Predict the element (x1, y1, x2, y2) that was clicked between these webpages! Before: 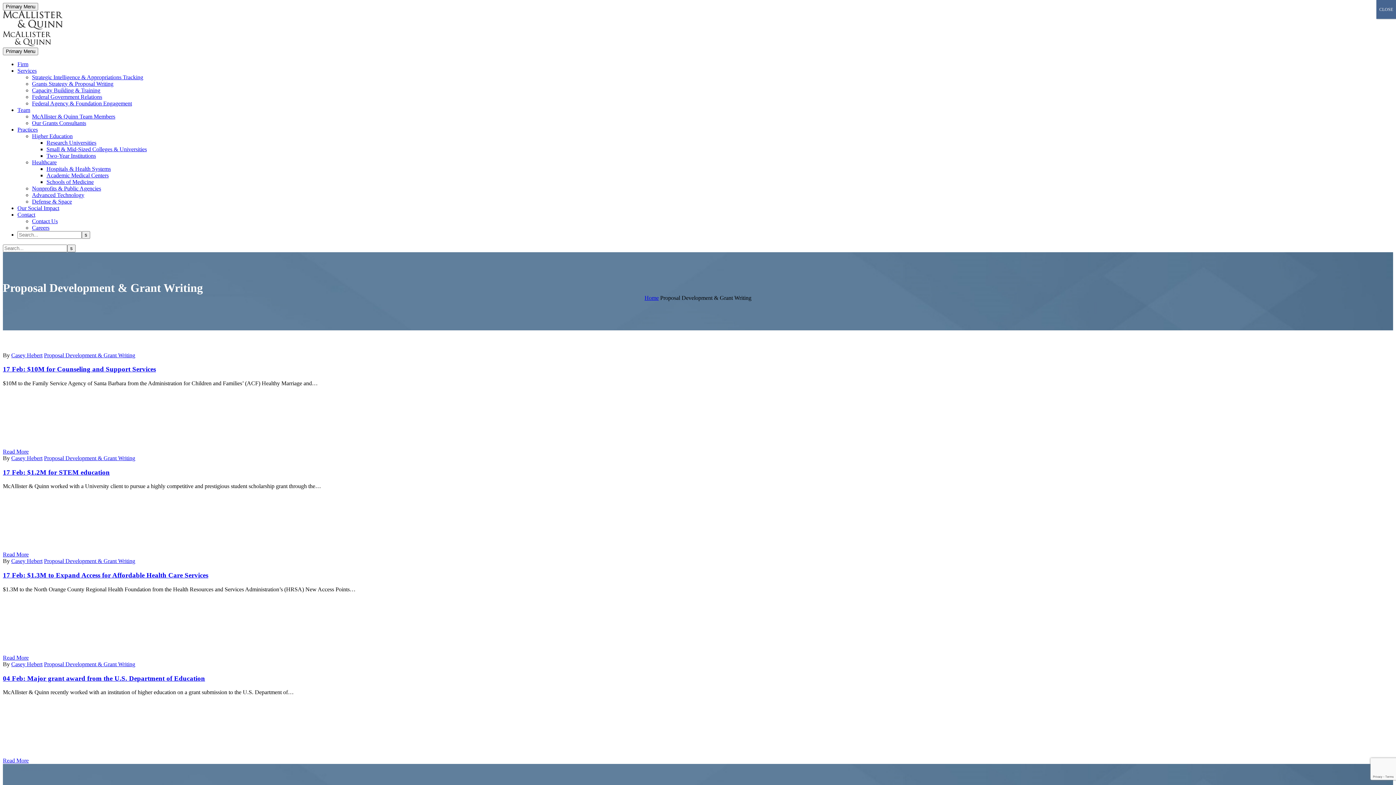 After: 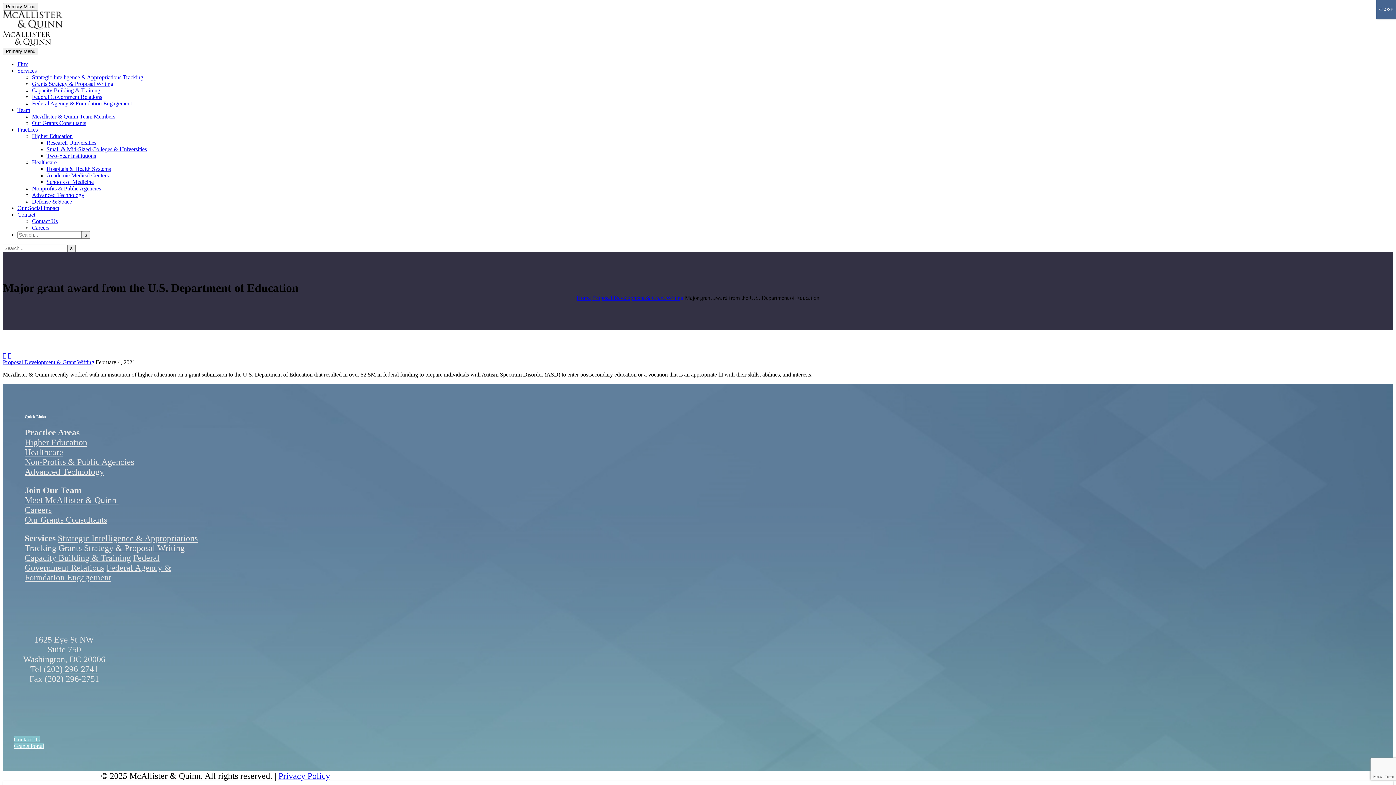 Action: label: 04 Feb: Major grant award from the U.S. Department of Education bbox: (2, 674, 205, 682)